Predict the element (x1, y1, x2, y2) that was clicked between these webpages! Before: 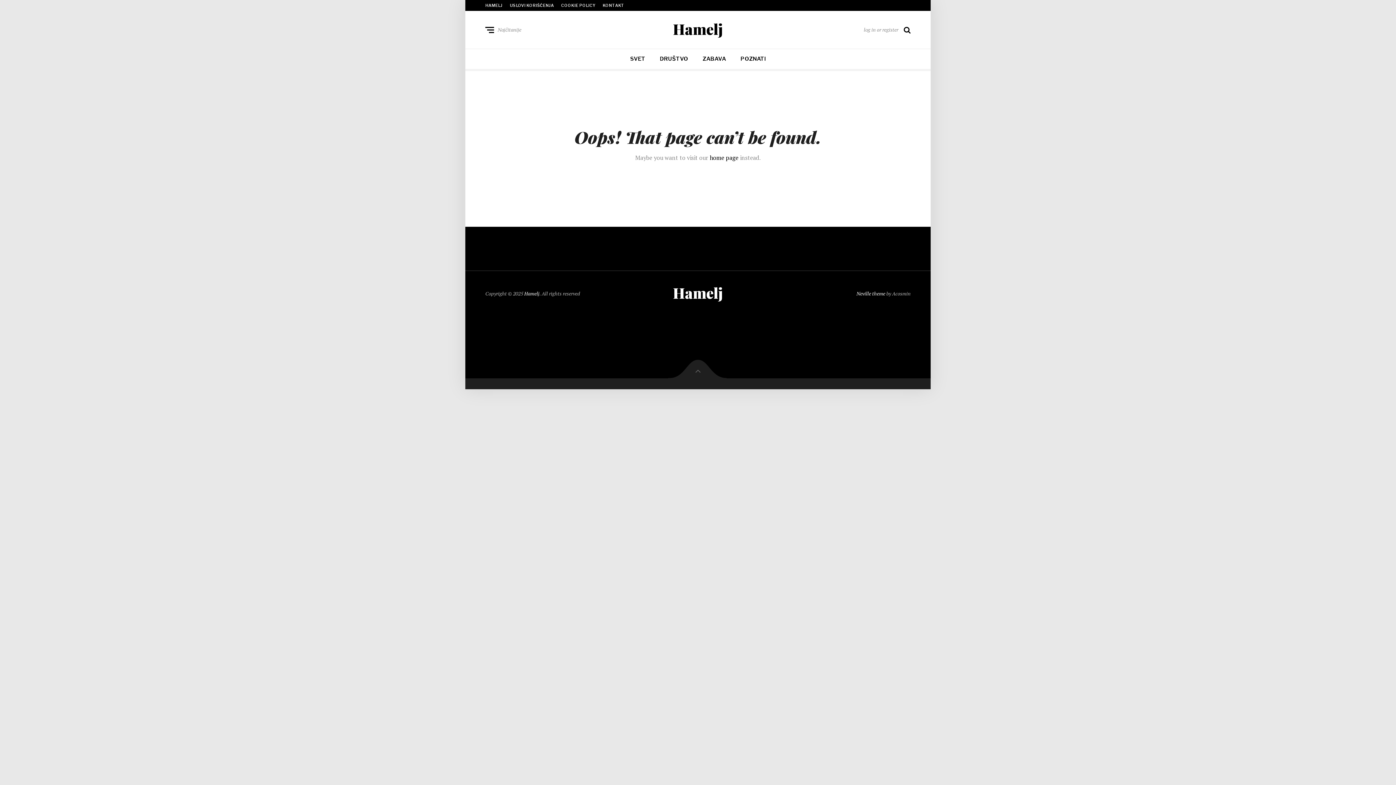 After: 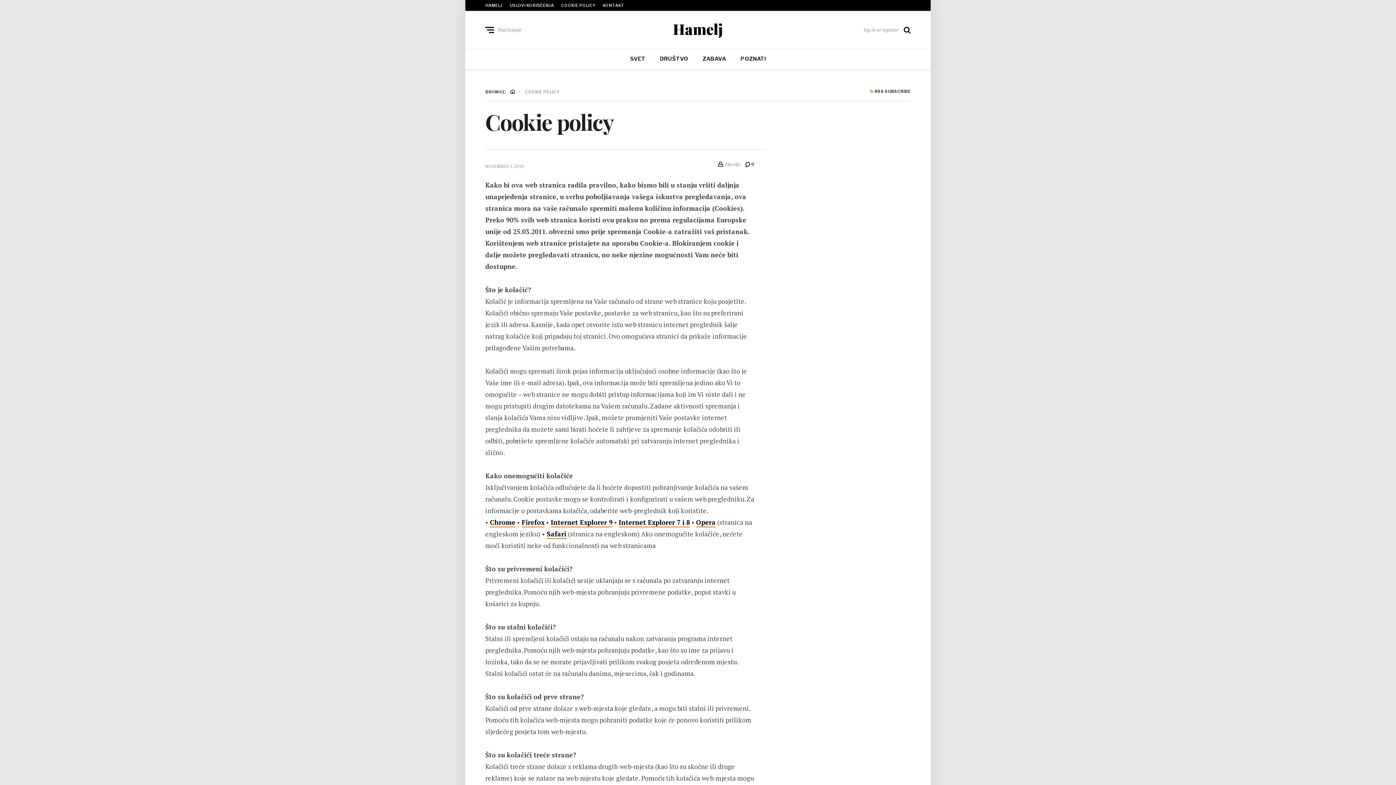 Action: label: COOKIE POLICY bbox: (561, 2, 595, 8)